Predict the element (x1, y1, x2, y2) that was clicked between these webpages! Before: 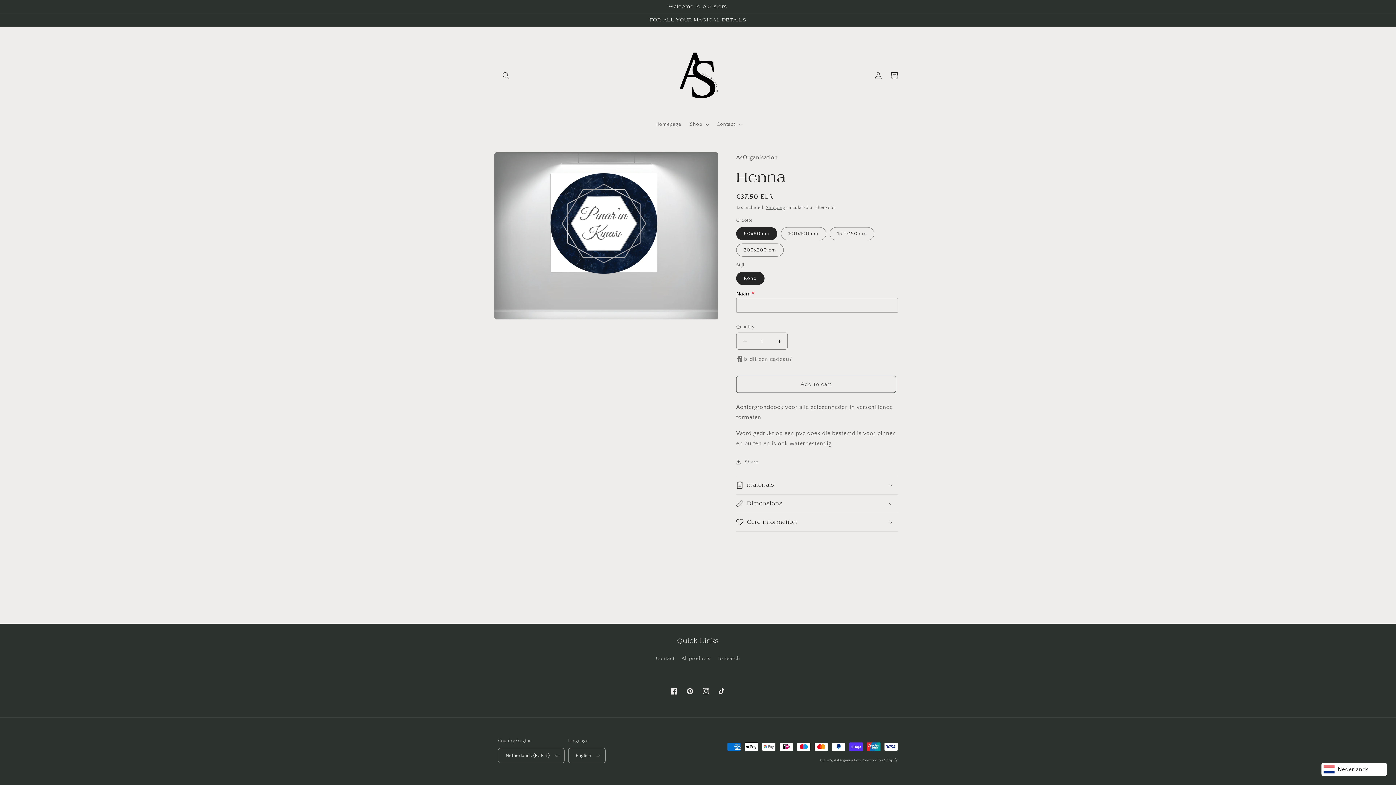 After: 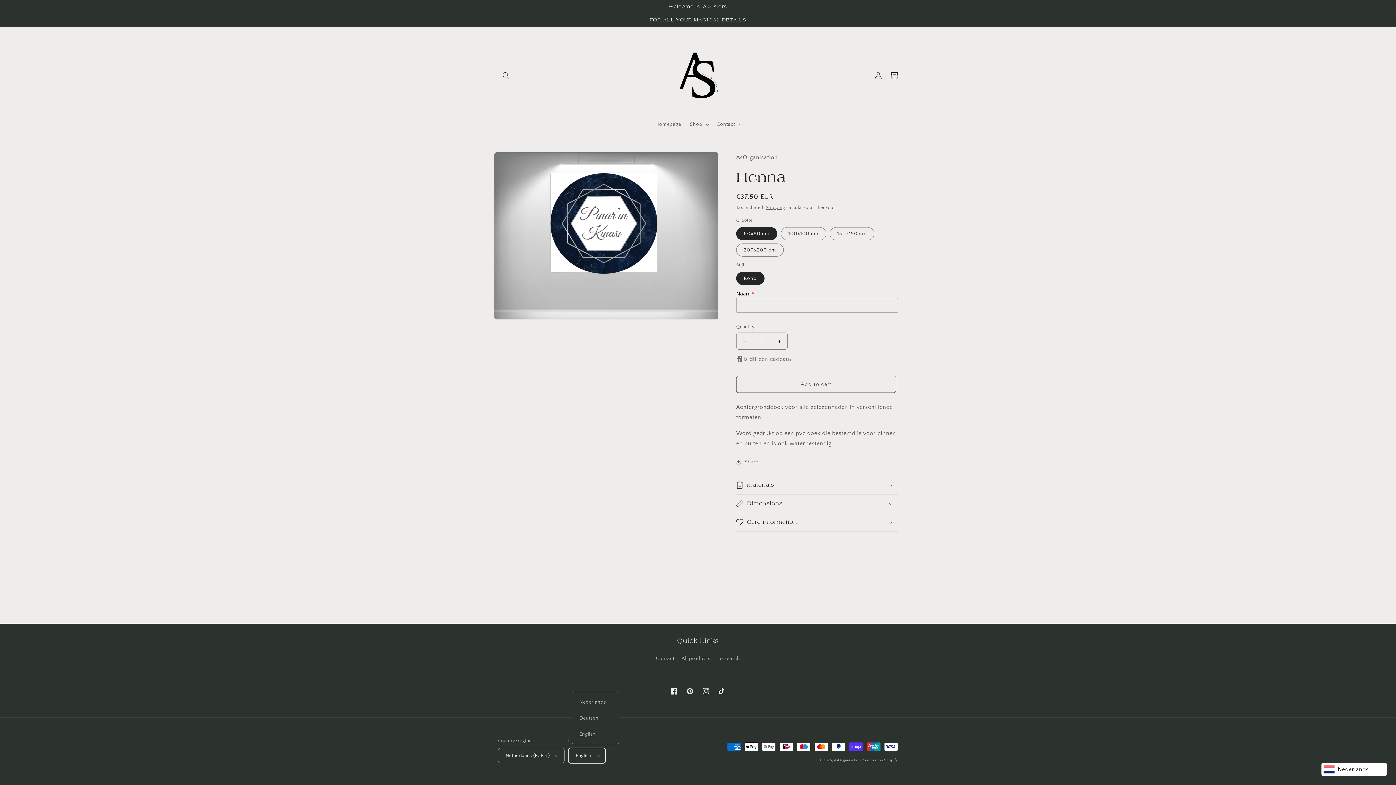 Action: label: English bbox: (568, 748, 605, 763)